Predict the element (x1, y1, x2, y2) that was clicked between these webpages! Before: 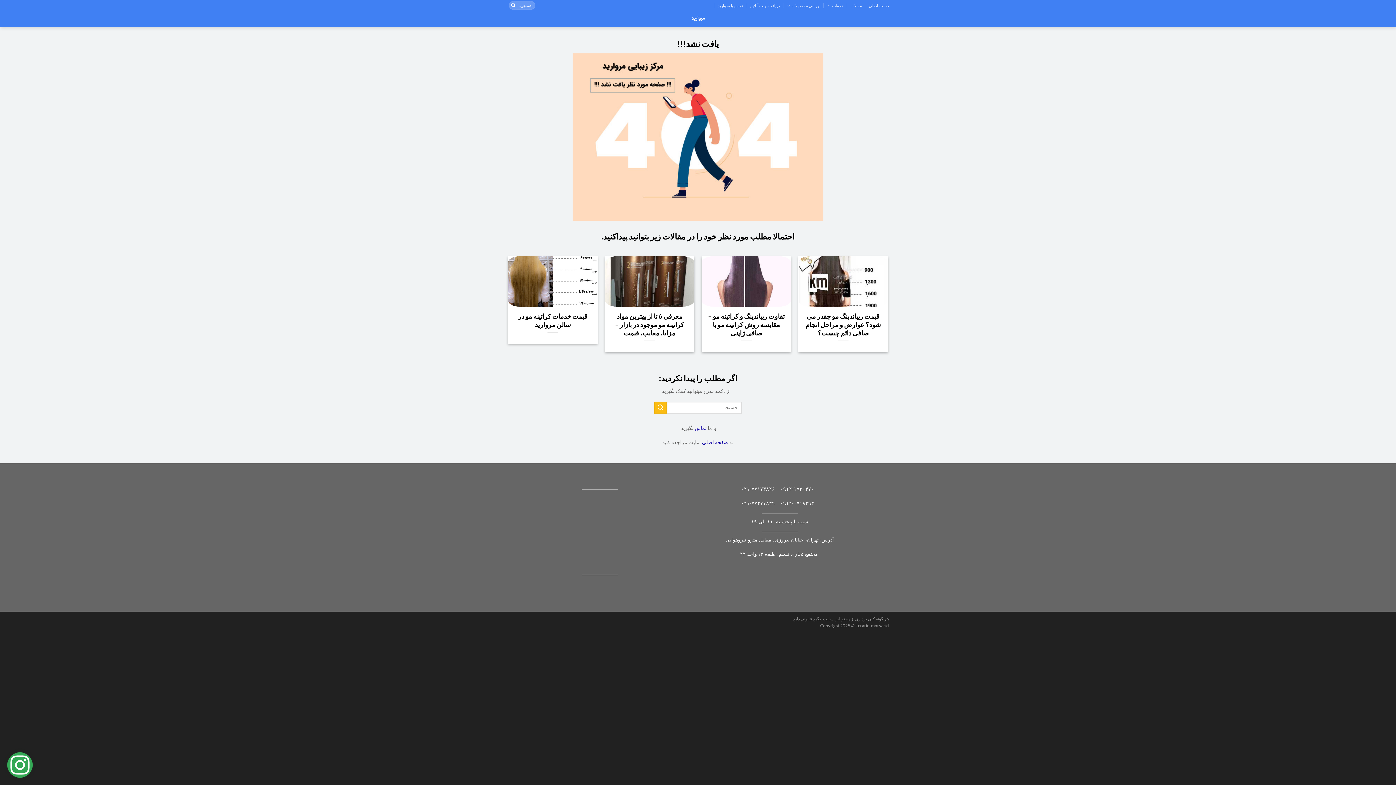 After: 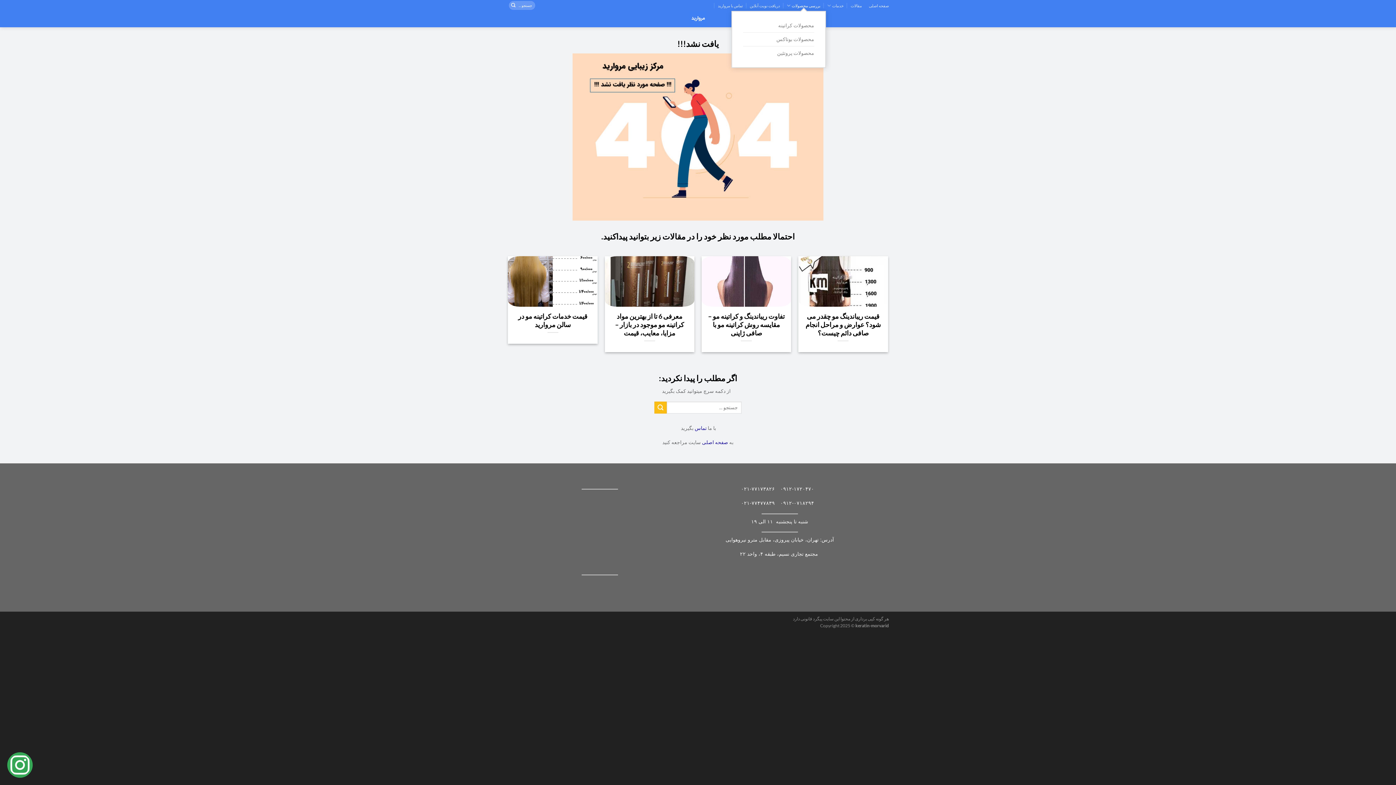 Action: bbox: (787, 0, 820, 10) label: بررسی محصولات